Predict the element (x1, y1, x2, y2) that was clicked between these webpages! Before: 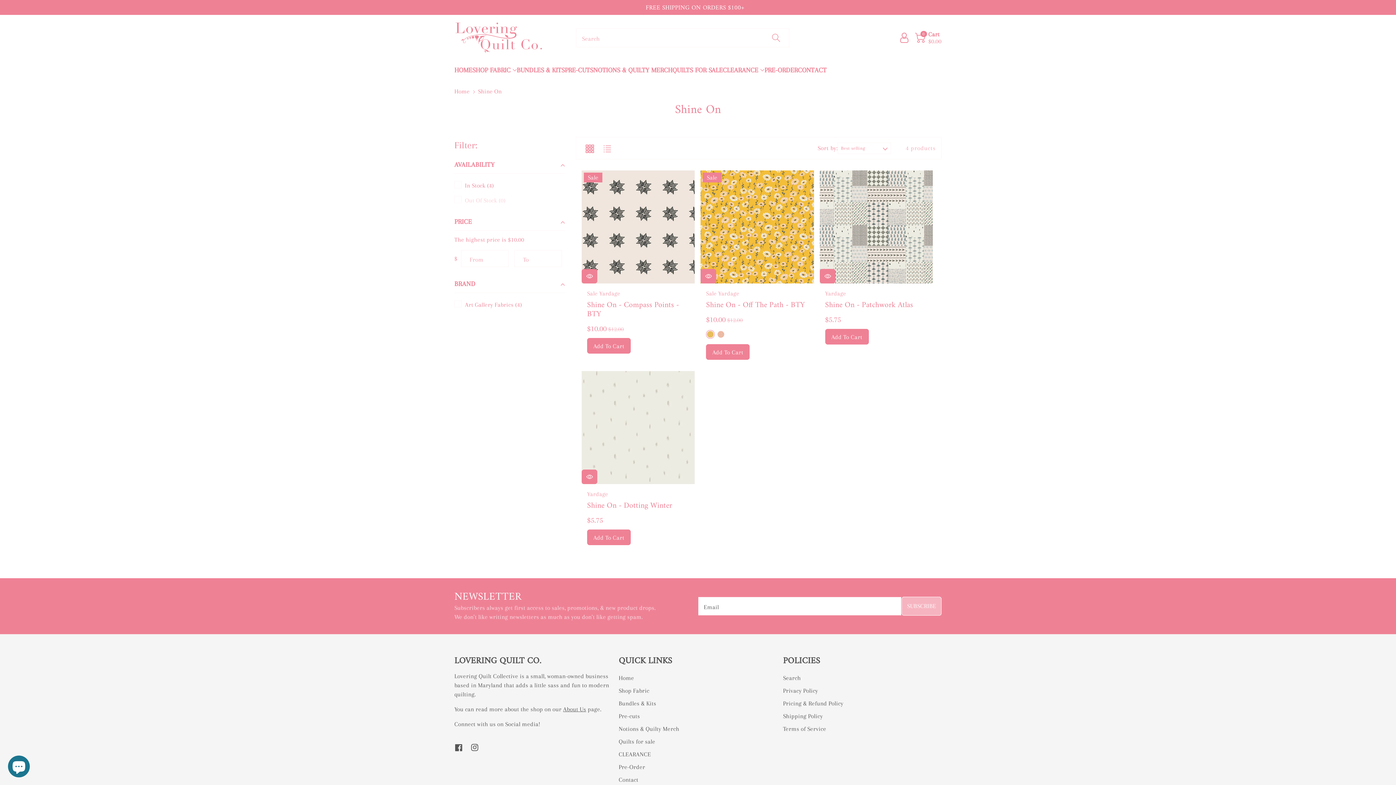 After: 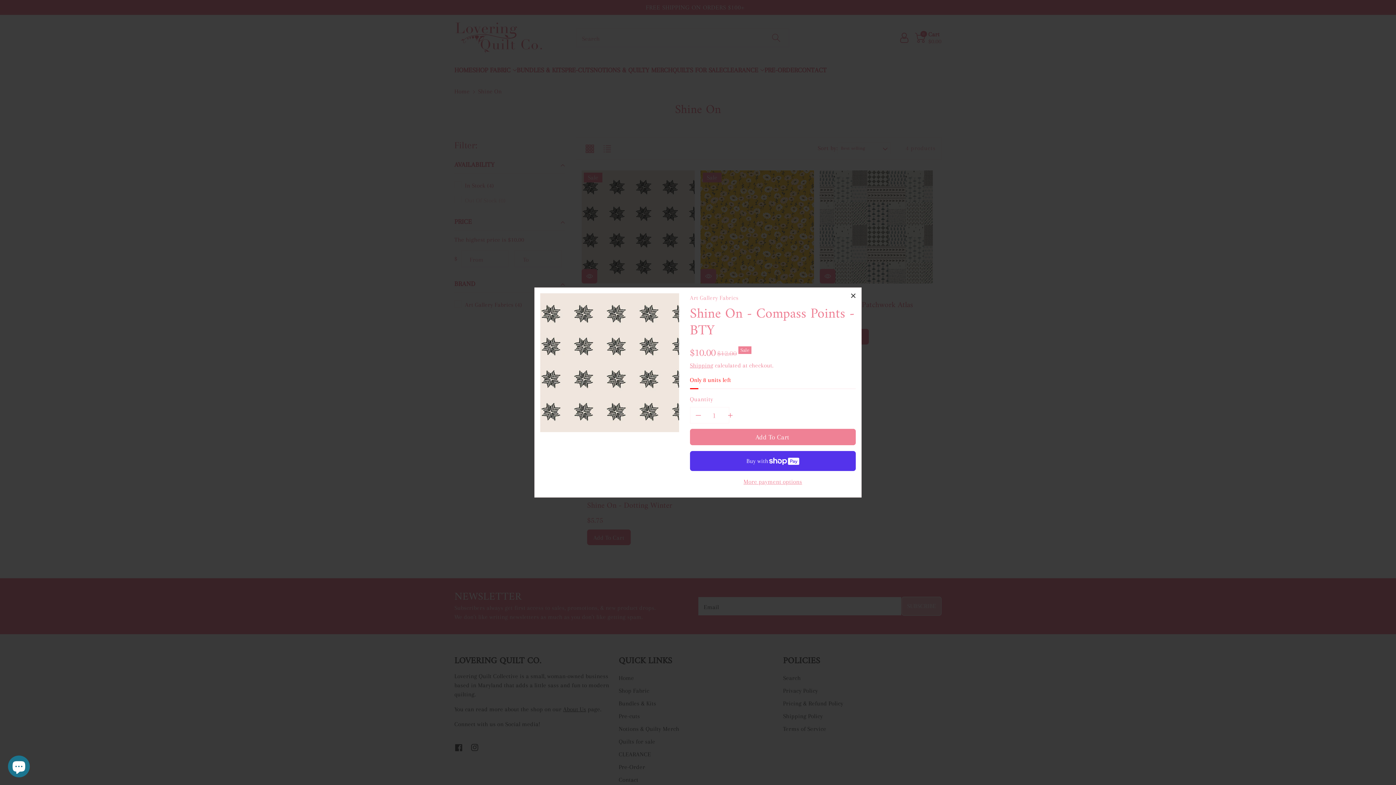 Action: label: Quick view bbox: (581, 269, 597, 283)